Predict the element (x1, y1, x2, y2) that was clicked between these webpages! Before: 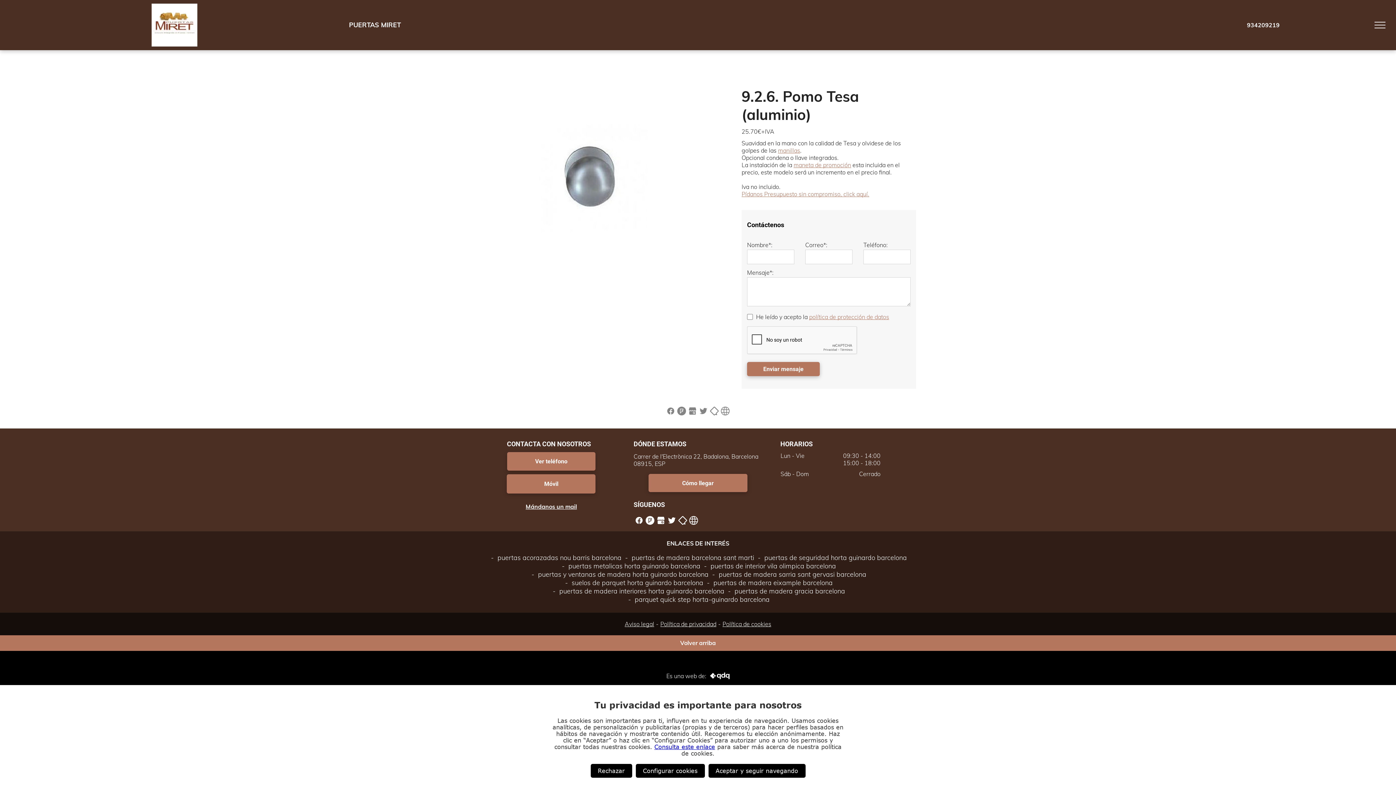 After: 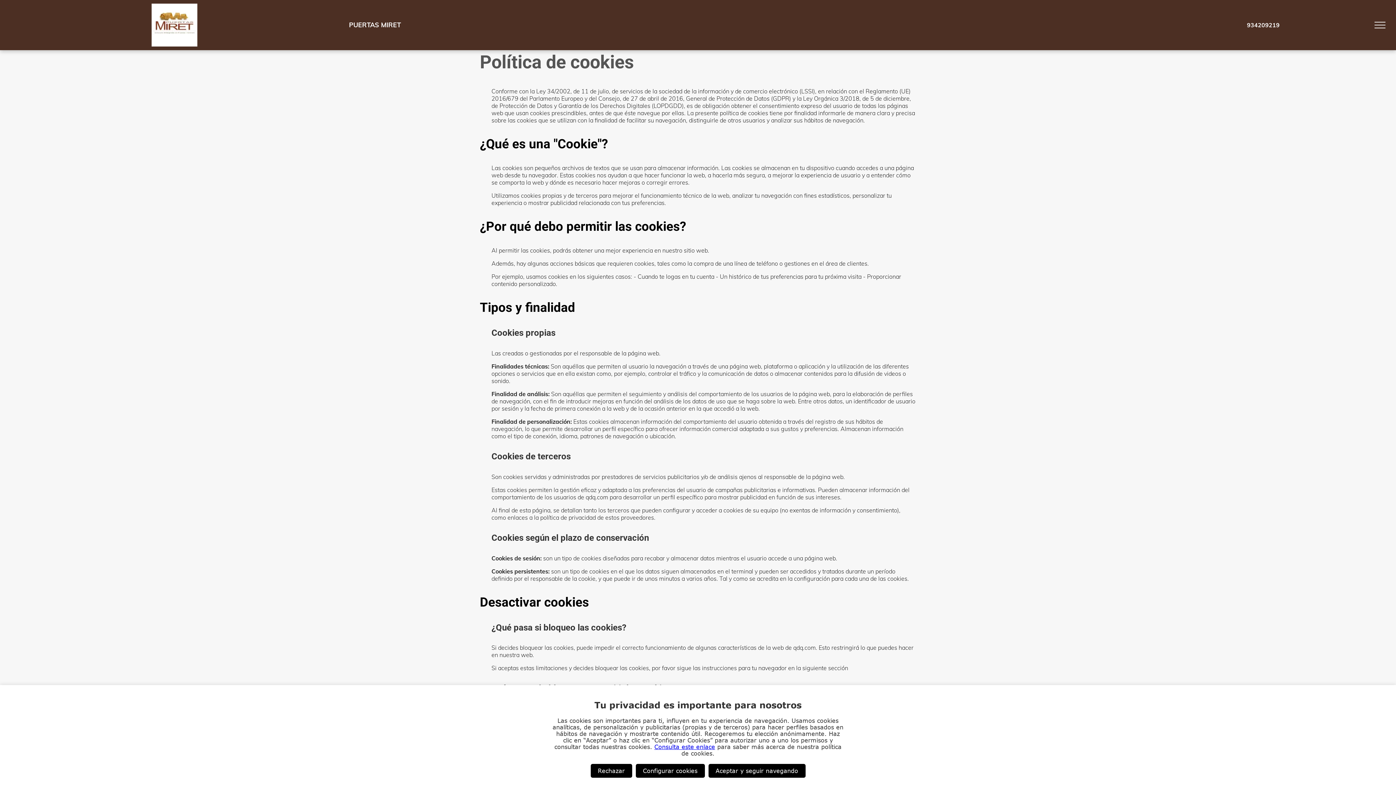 Action: label: Consulta este enlace bbox: (654, 744, 715, 750)